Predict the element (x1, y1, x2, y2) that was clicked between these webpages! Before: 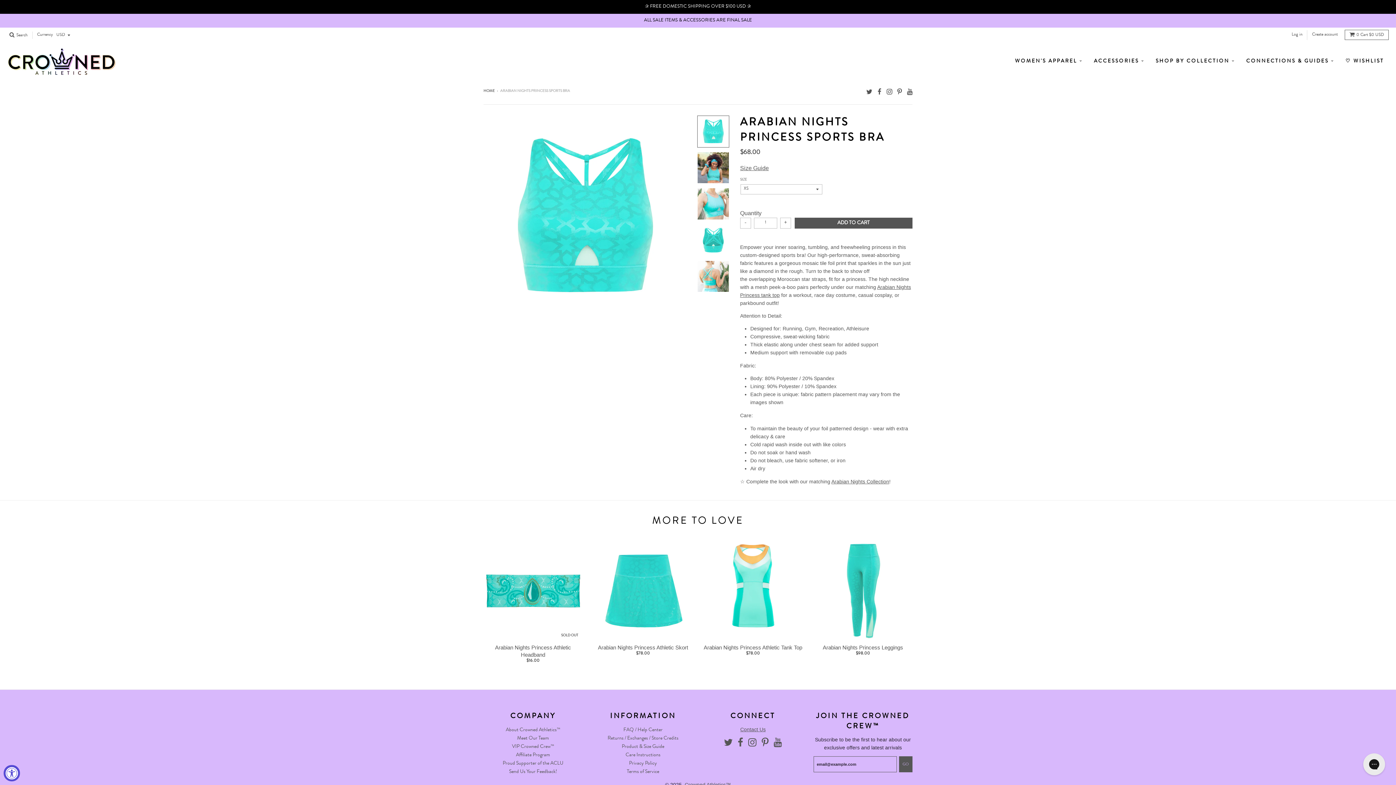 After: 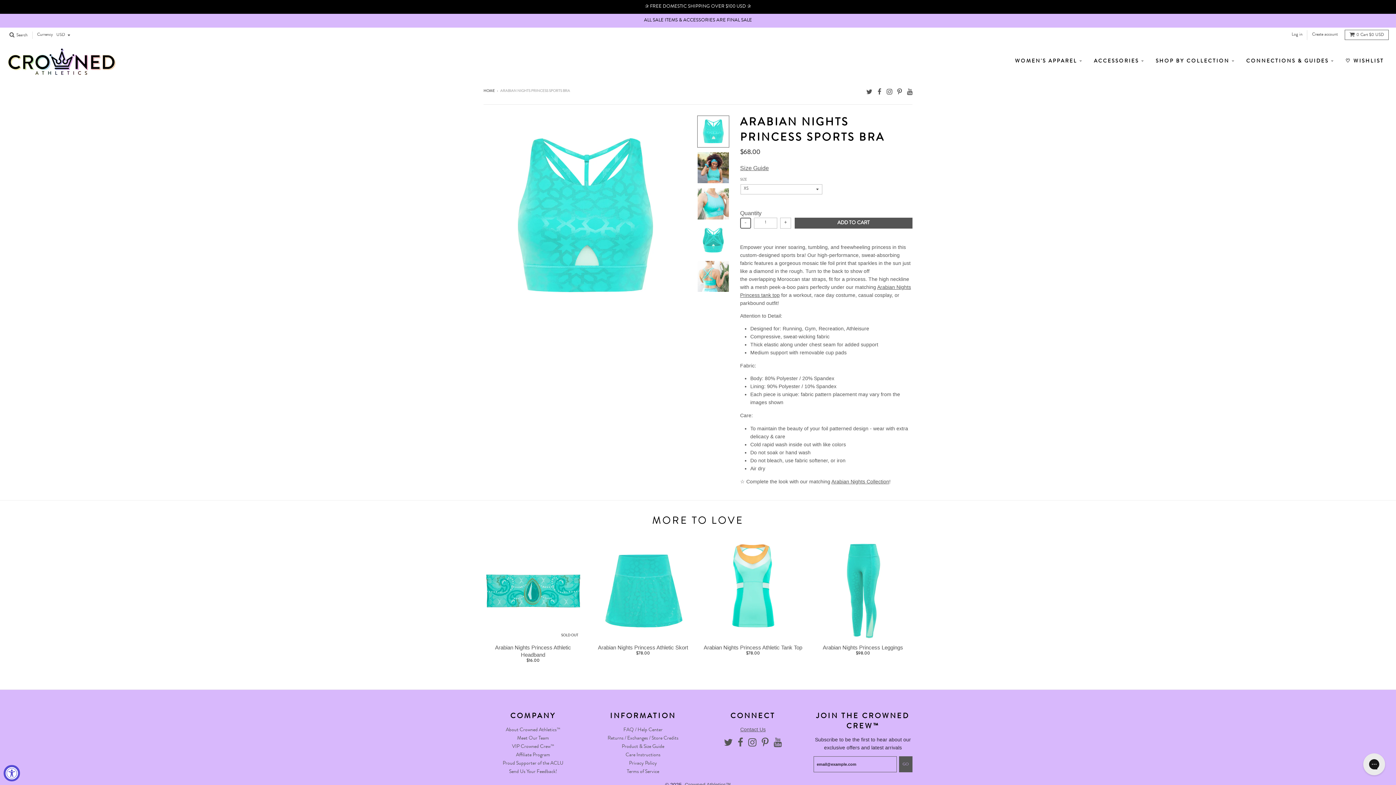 Action: bbox: (740, 217, 751, 228) label: -